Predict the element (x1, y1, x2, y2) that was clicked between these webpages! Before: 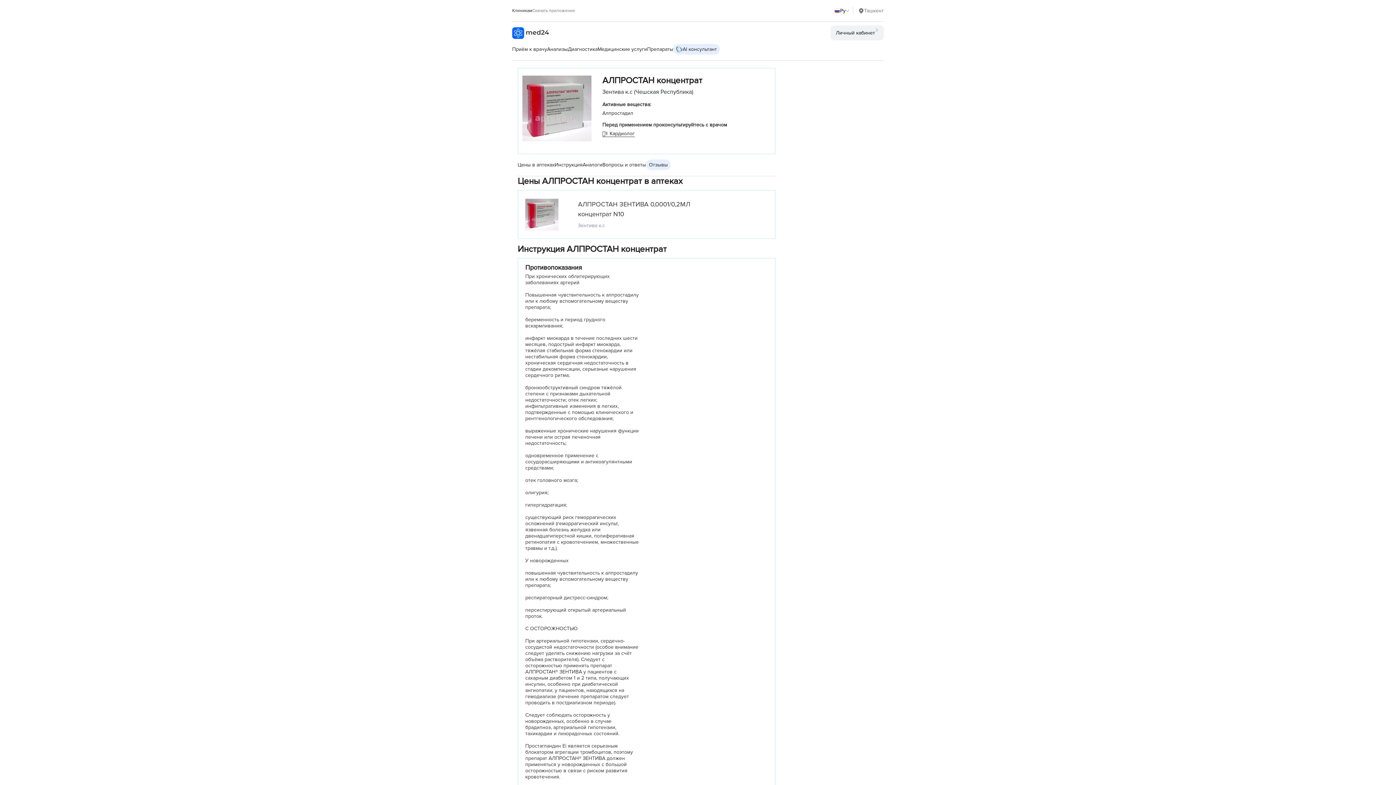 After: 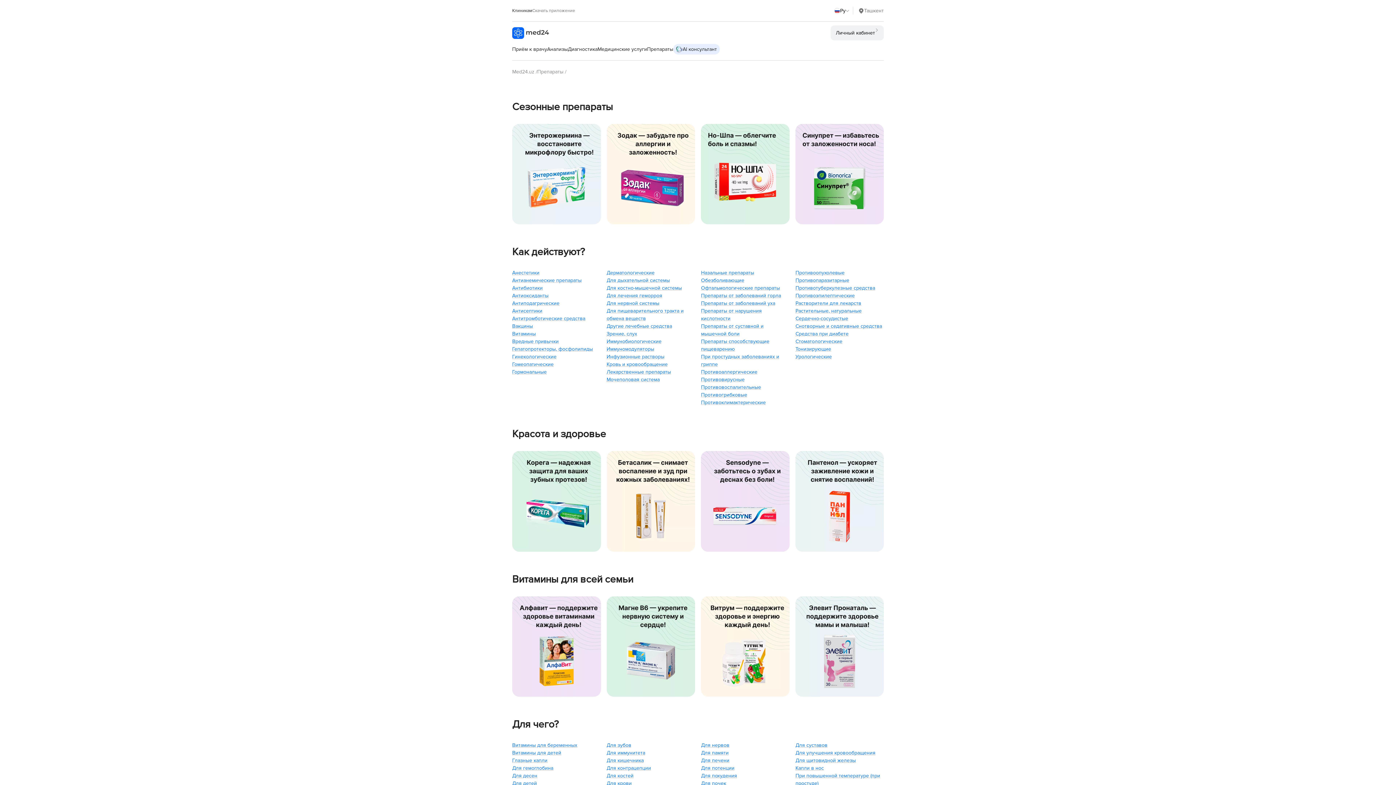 Action: label: Препараты bbox: (647, 46, 673, 52)